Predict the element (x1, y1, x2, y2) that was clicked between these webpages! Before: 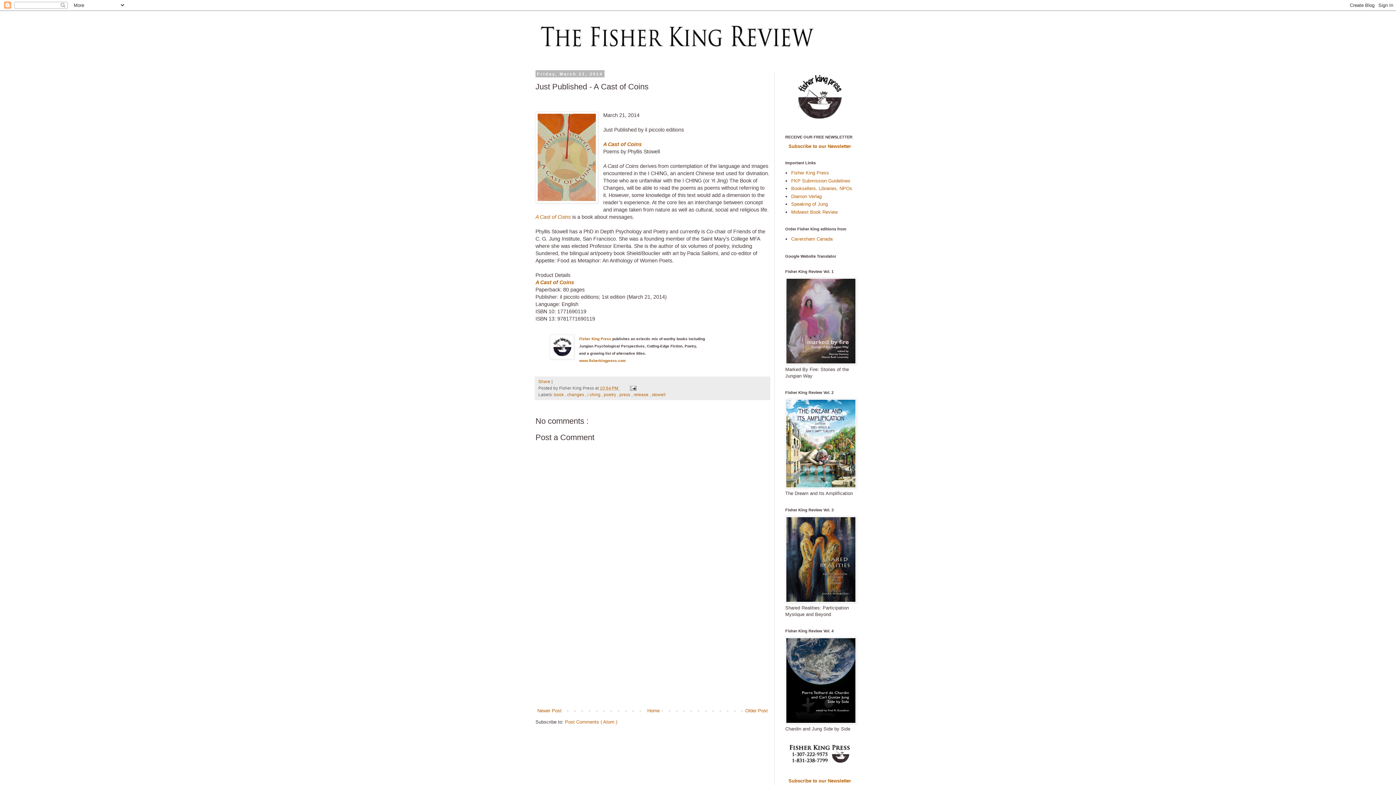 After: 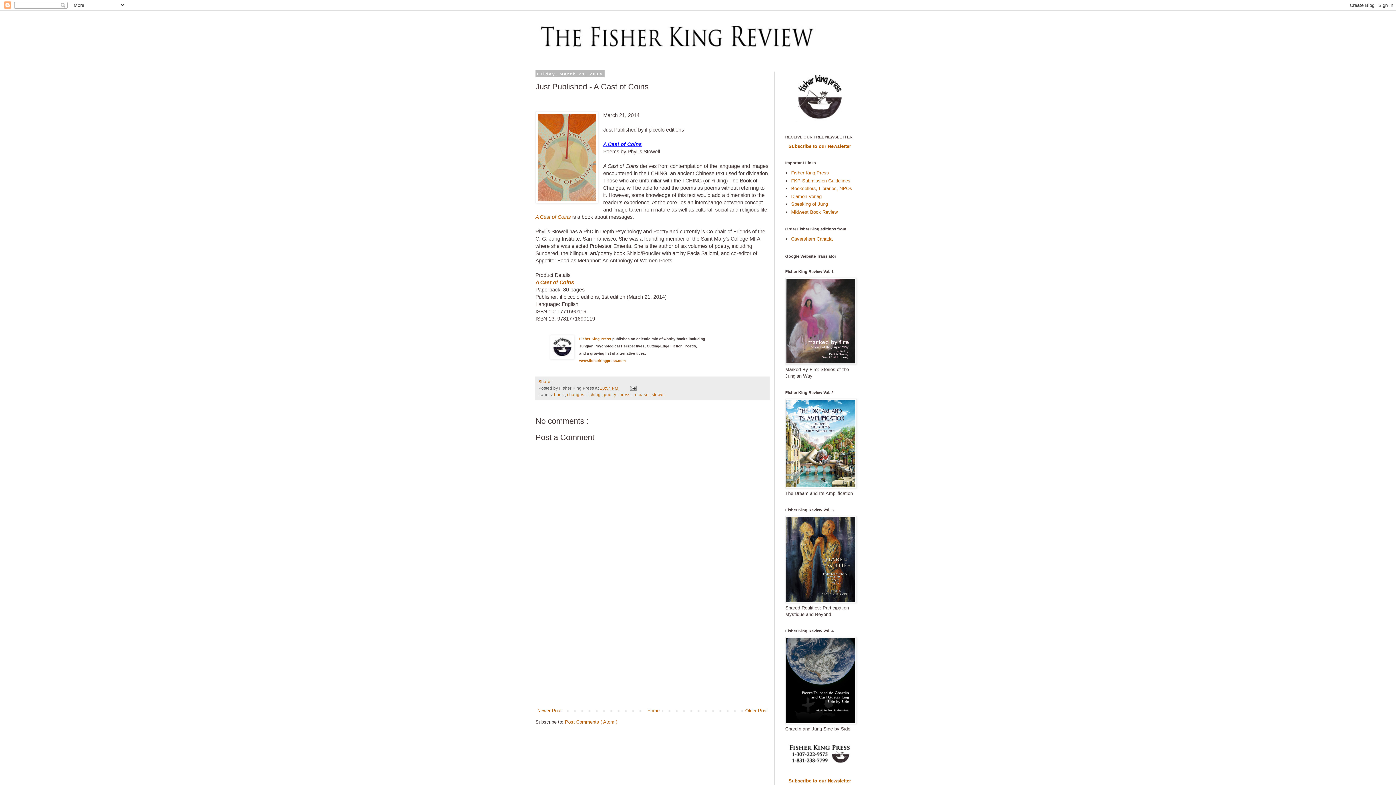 Action: label: A Cast of Coins bbox: (603, 141, 641, 147)